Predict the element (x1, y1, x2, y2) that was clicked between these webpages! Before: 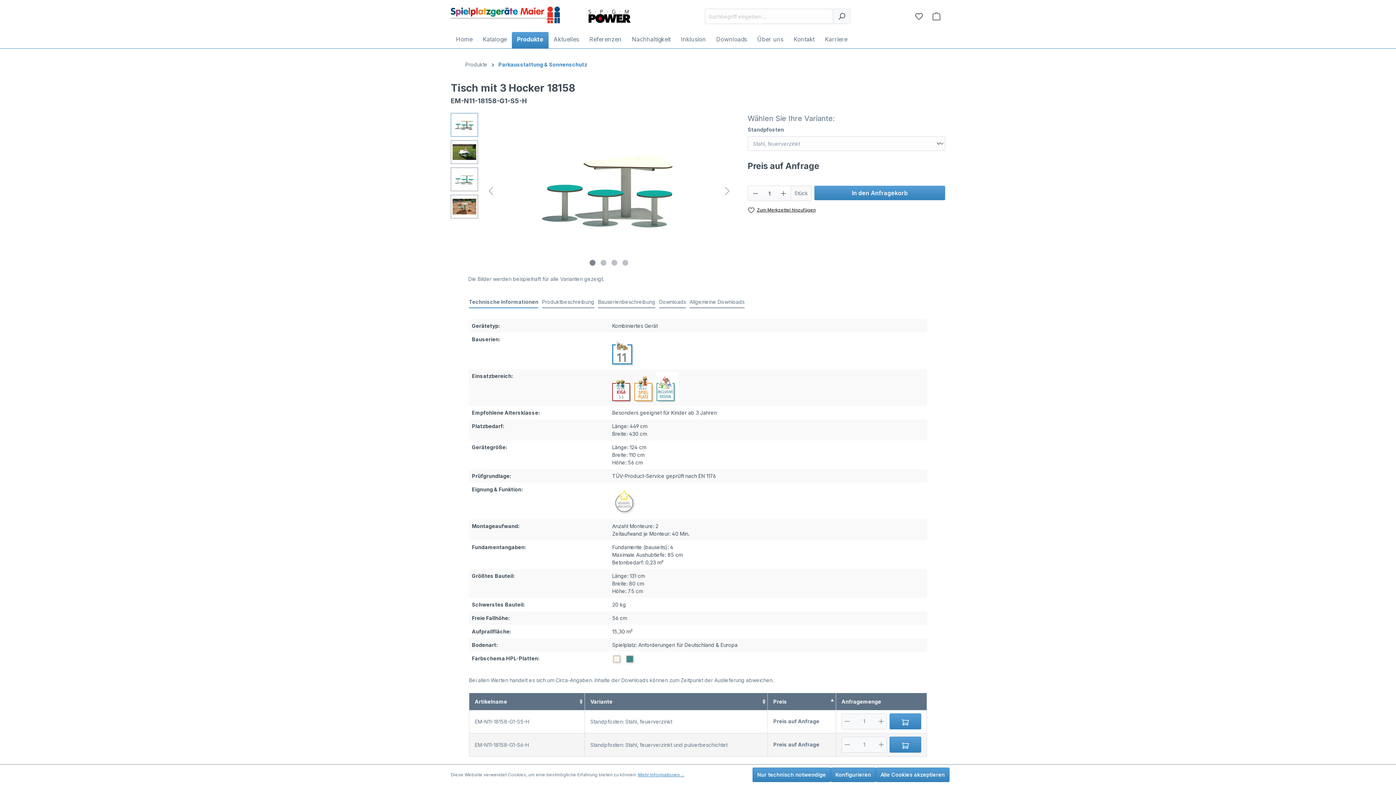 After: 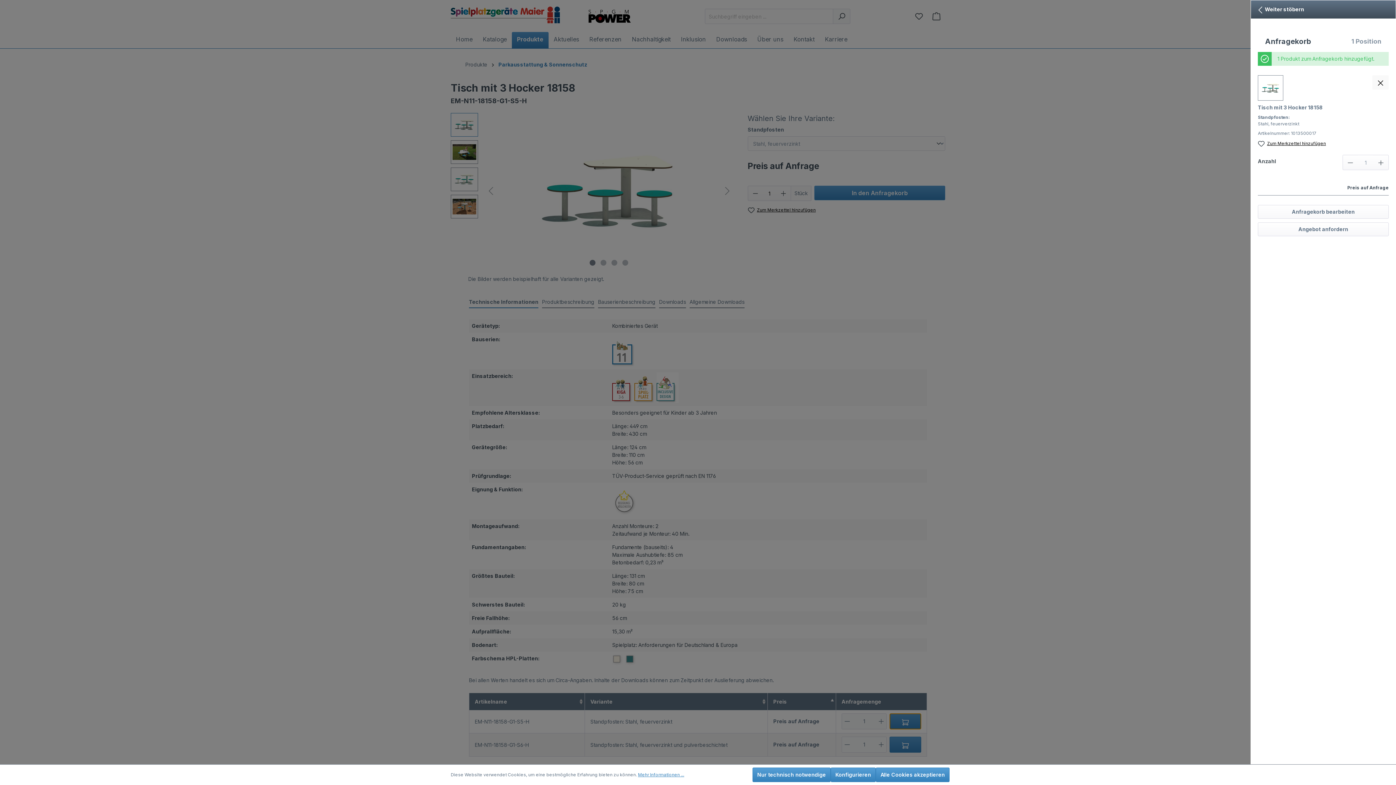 Action: bbox: (889, 713, 921, 729) label: In den Anfragekorb